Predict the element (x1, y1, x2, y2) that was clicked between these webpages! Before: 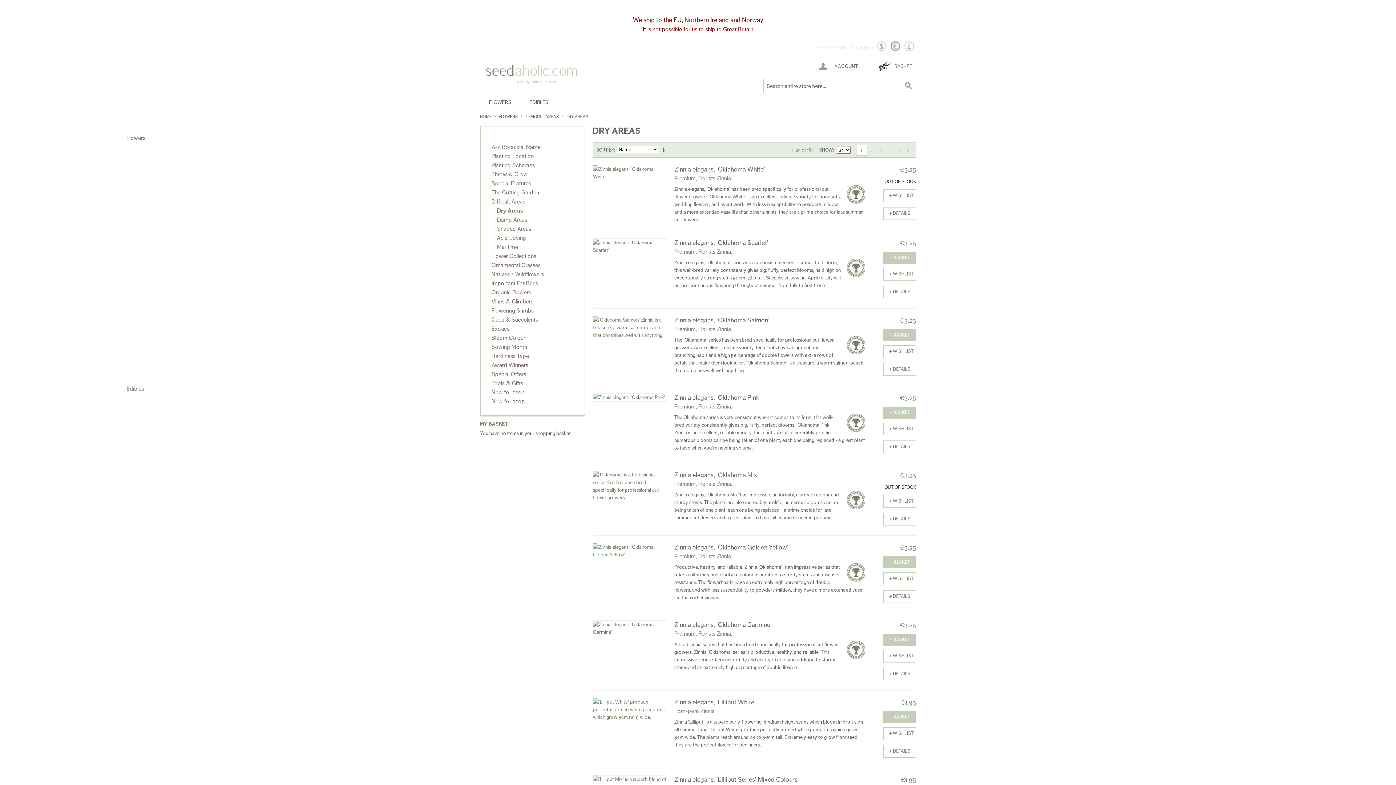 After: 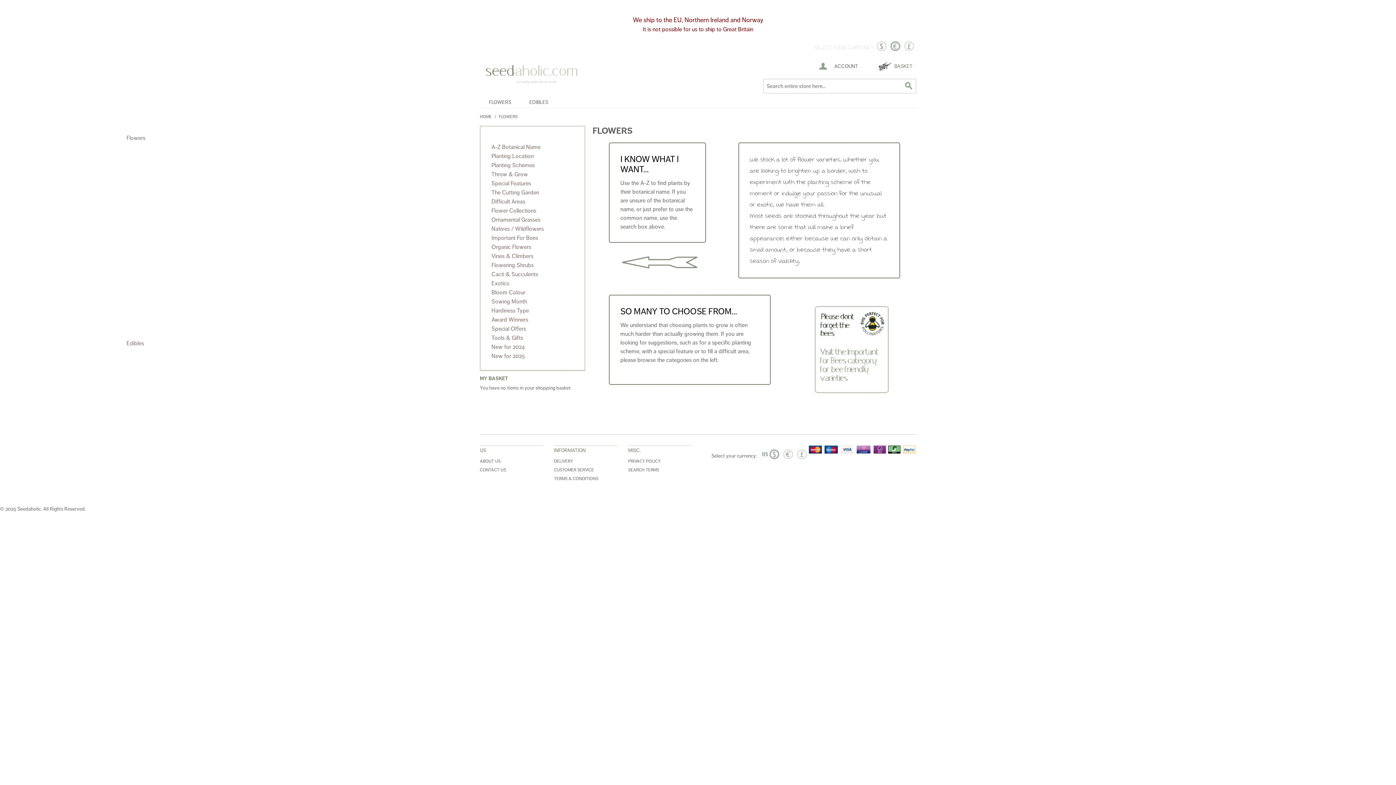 Action: label: FLOWERS bbox: (480, 97, 520, 108)